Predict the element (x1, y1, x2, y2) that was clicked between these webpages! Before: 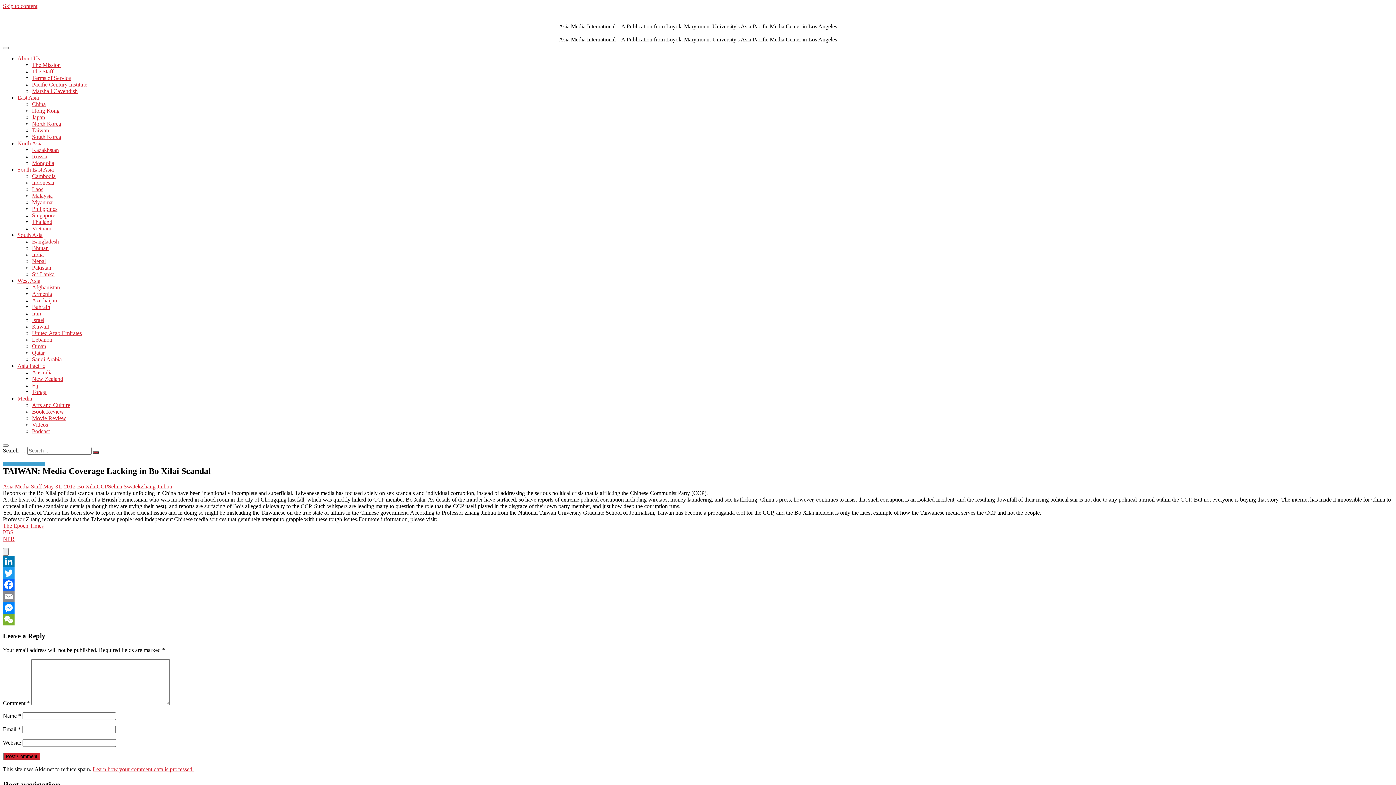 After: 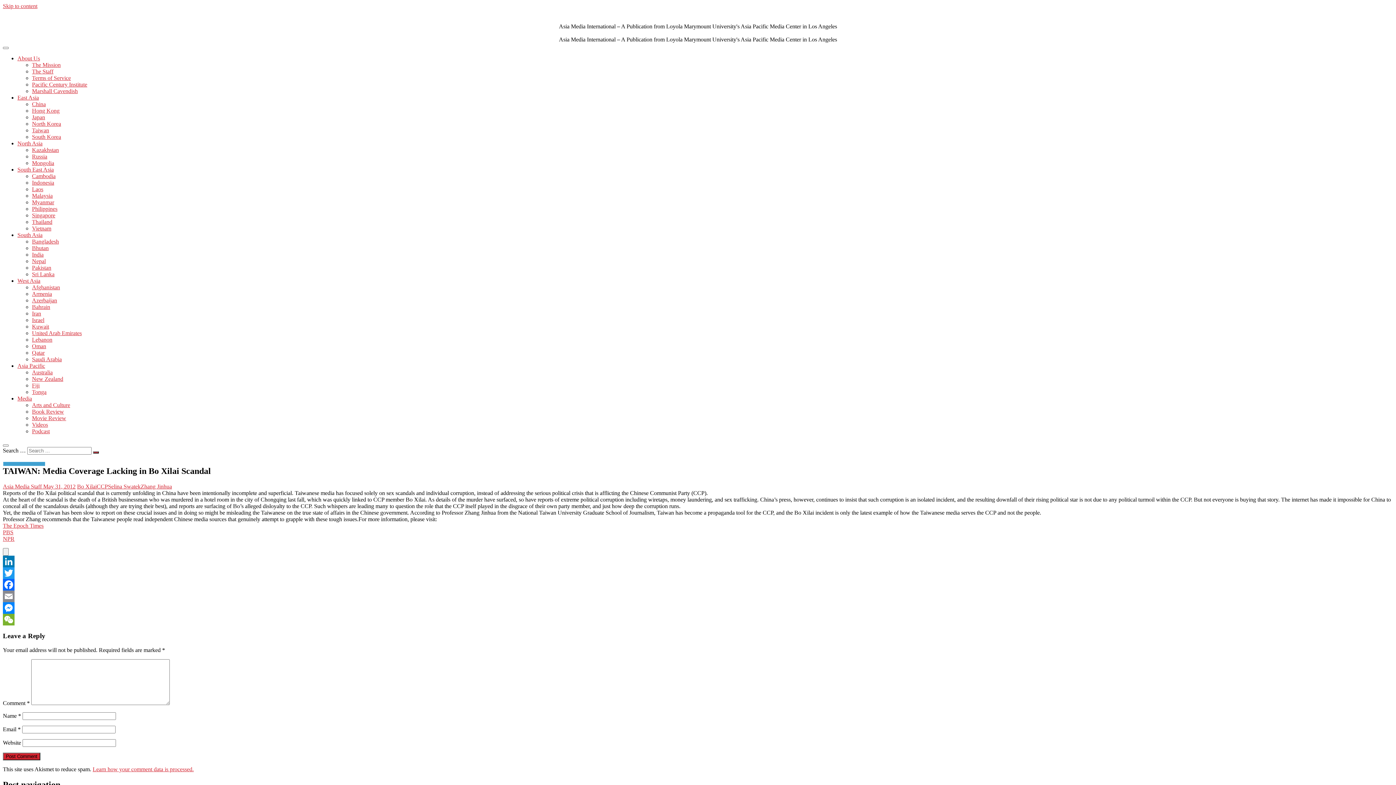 Action: label: North Asia bbox: (17, 140, 42, 146)